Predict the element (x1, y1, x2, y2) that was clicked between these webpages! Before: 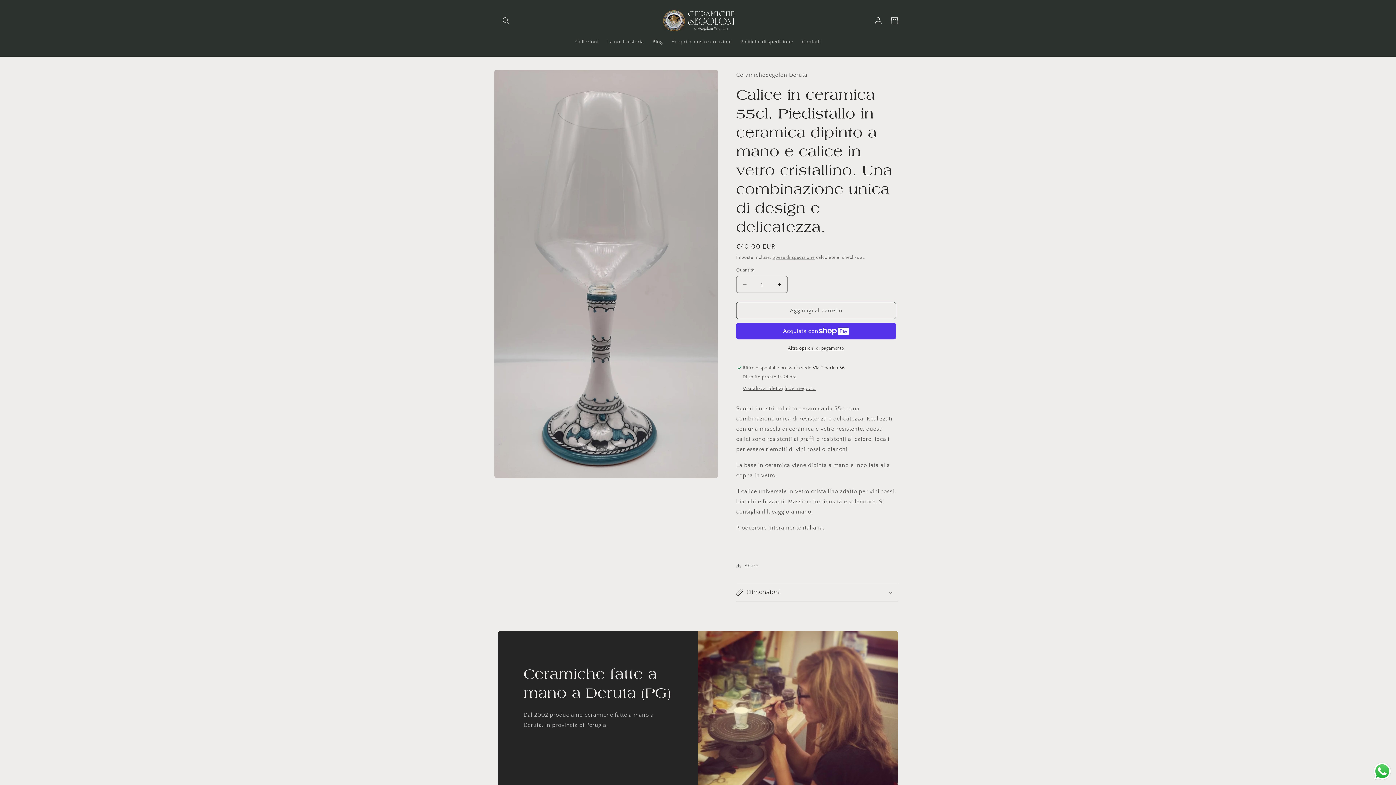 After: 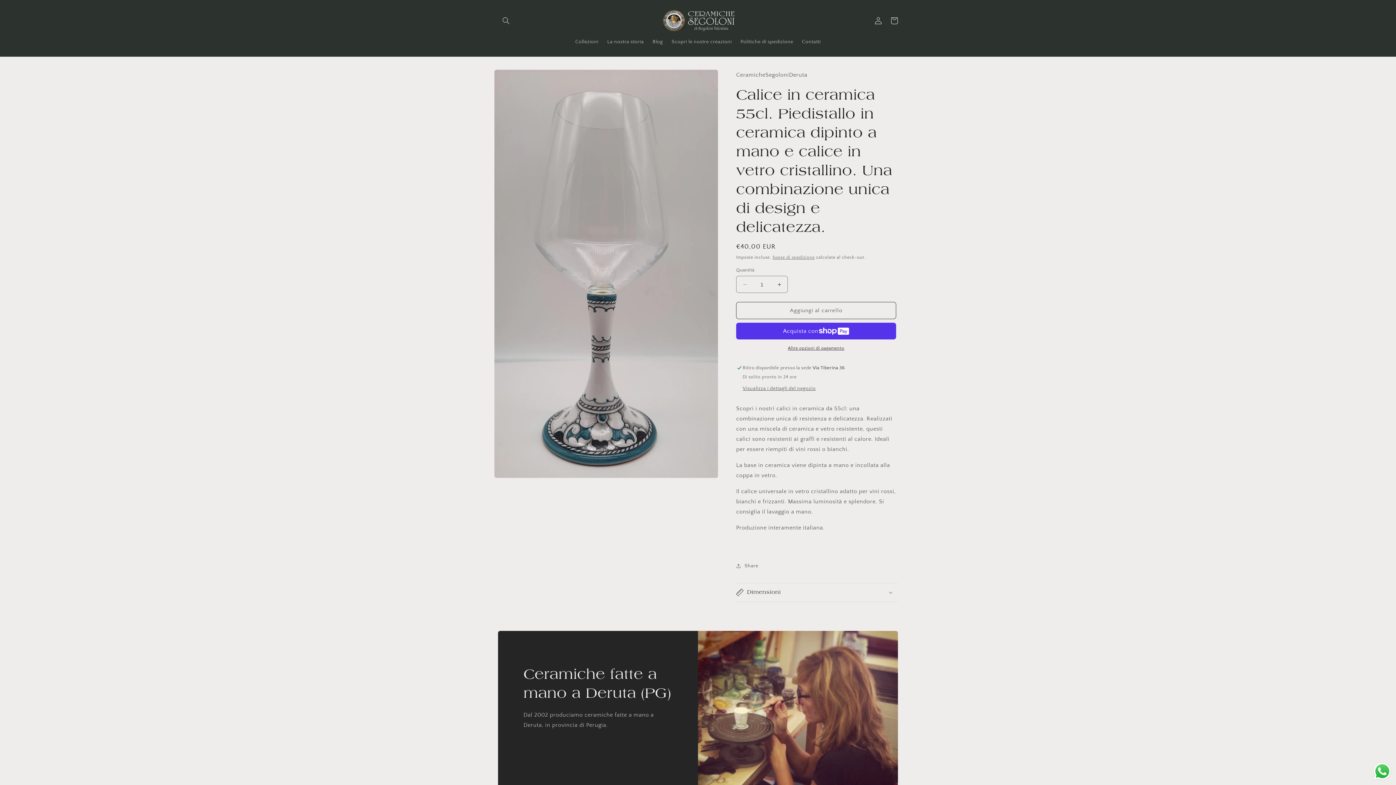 Action: bbox: (1372, 761, 1392, 781) label: Send a message via WhatsApp